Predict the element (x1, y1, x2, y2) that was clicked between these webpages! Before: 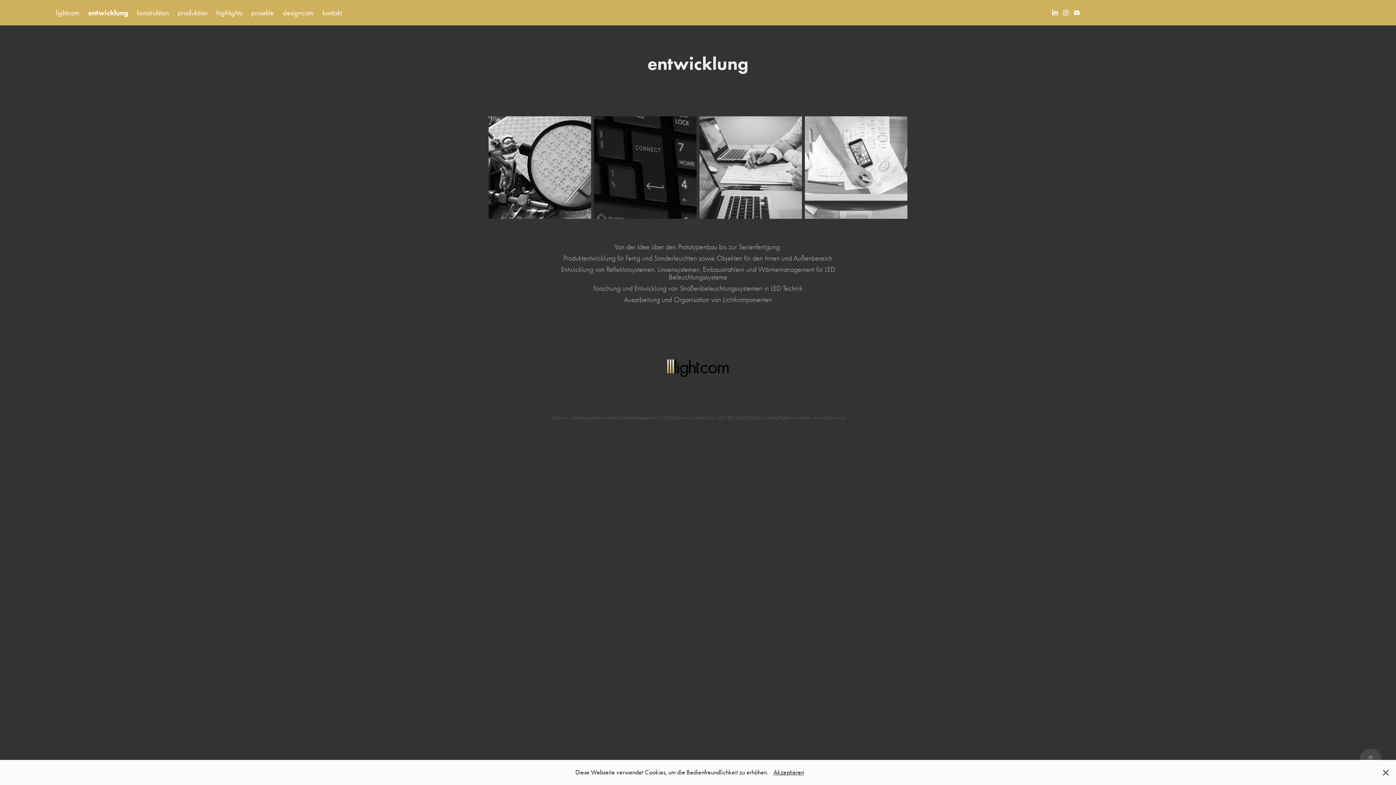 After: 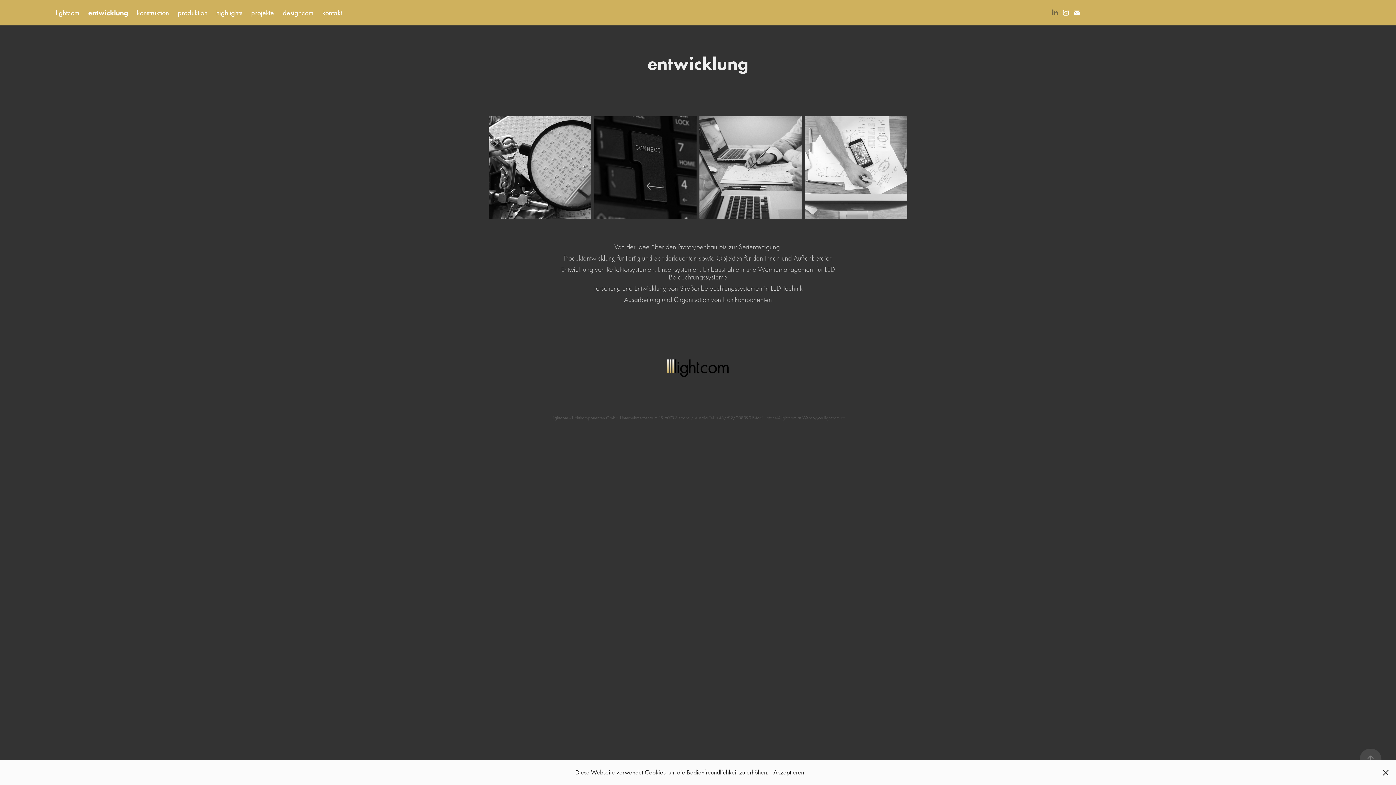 Action: bbox: (1049, 7, 1060, 18)